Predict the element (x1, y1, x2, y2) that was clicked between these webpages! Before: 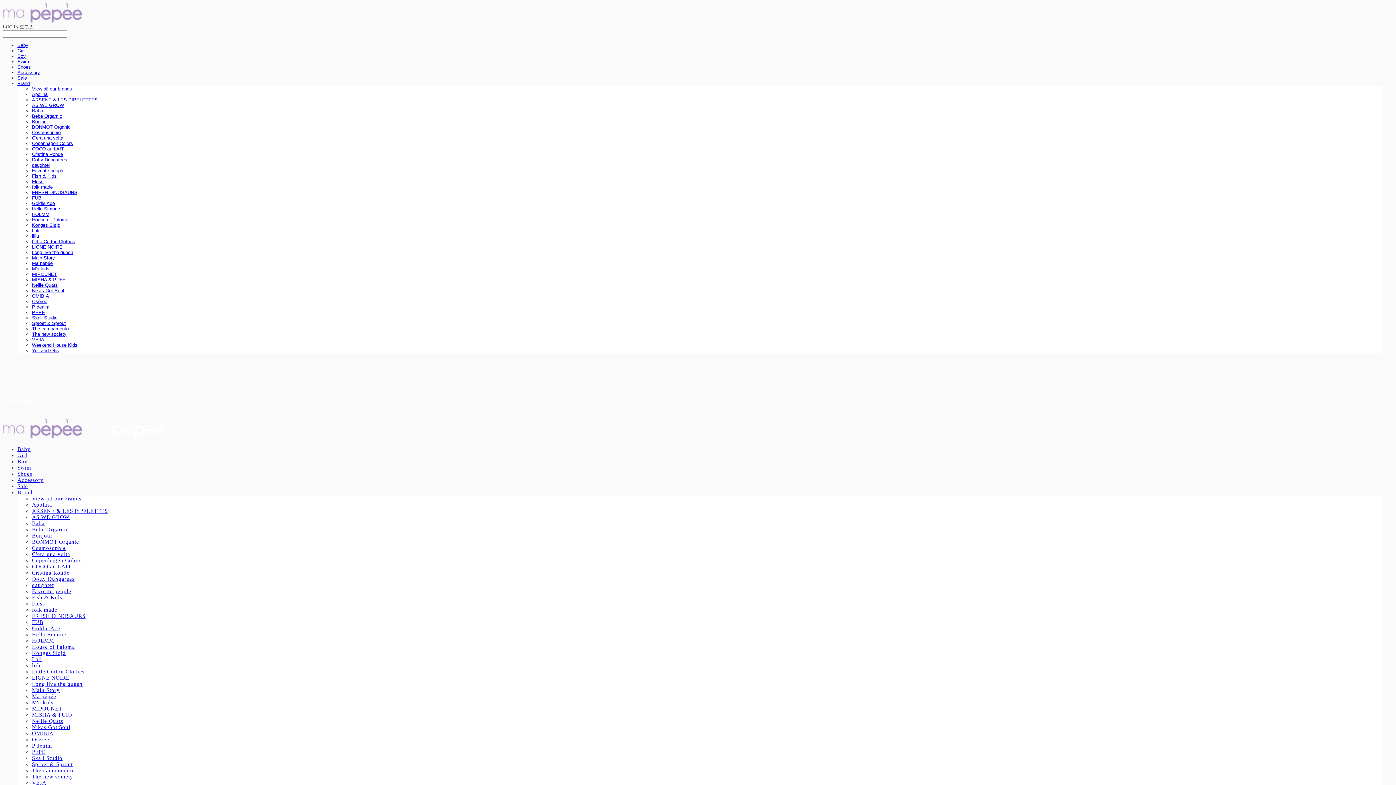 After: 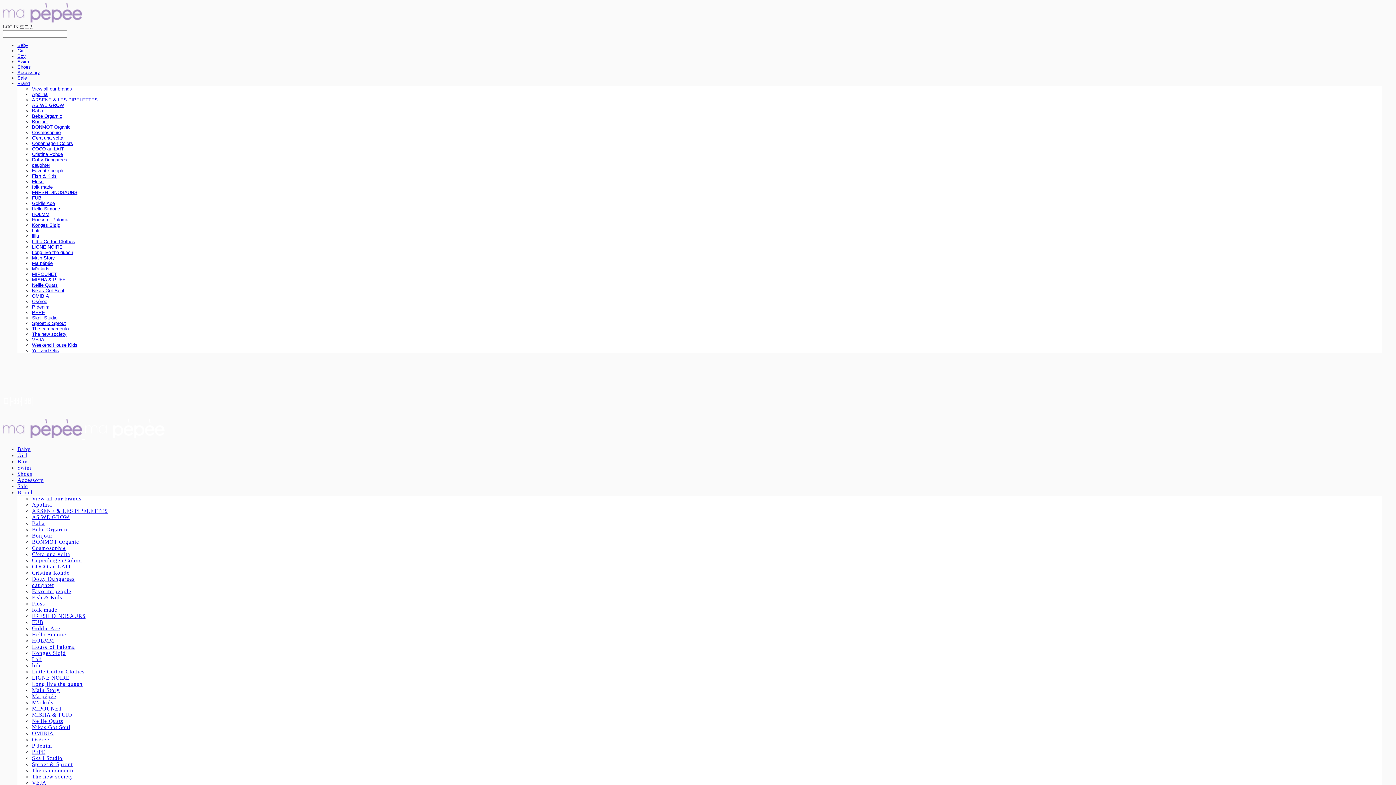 Action: label: The campamento bbox: (32, 326, 68, 331)